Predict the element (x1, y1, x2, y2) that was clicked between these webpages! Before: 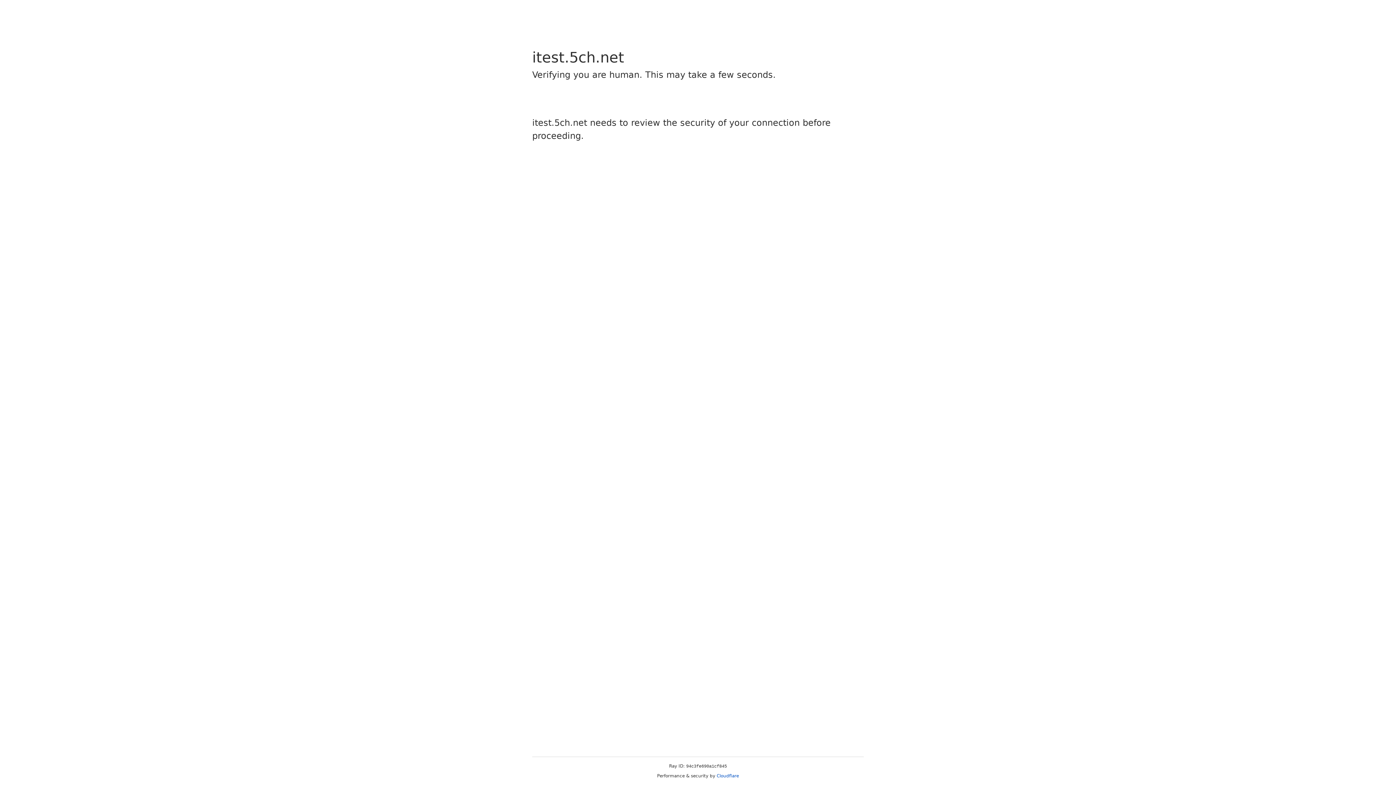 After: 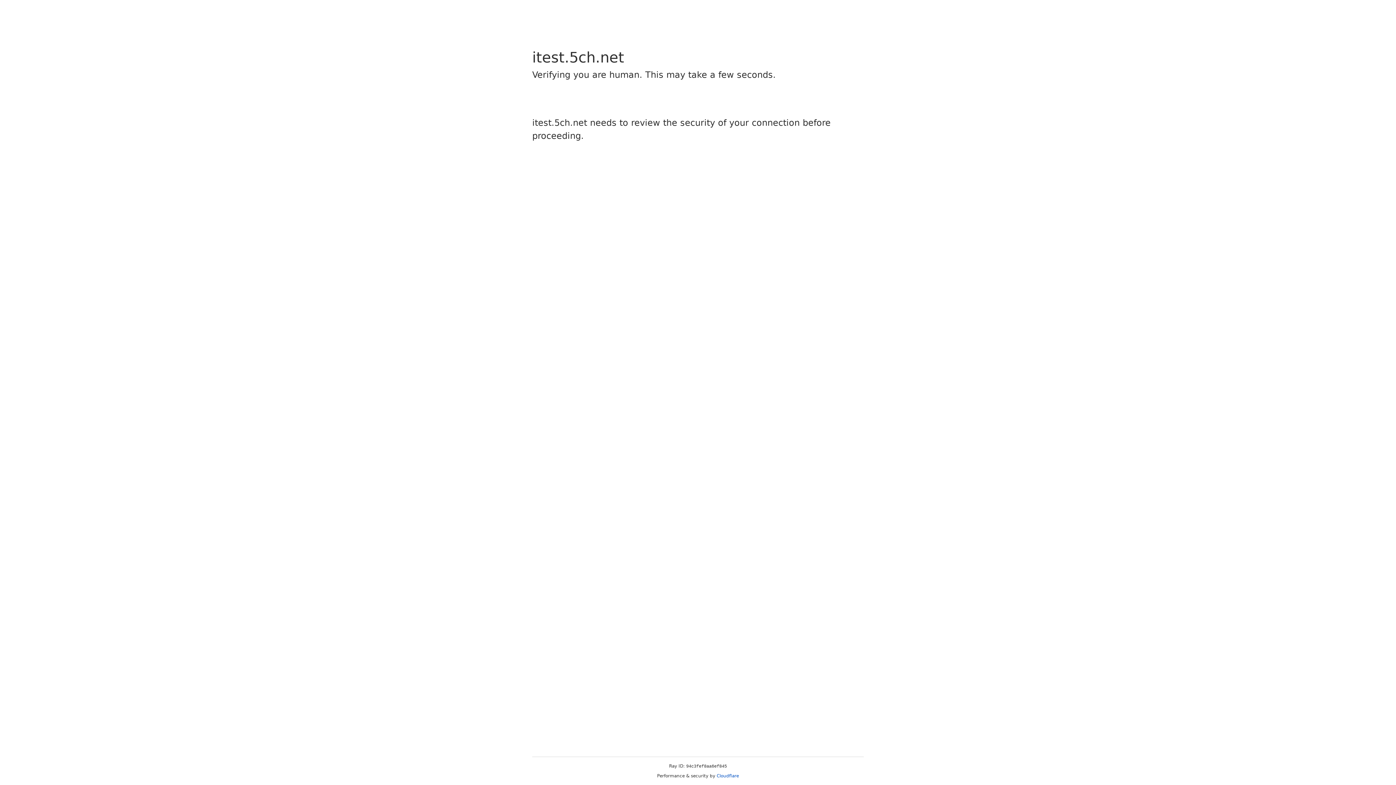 Action: label: Cloudflare bbox: (716, 773, 739, 778)